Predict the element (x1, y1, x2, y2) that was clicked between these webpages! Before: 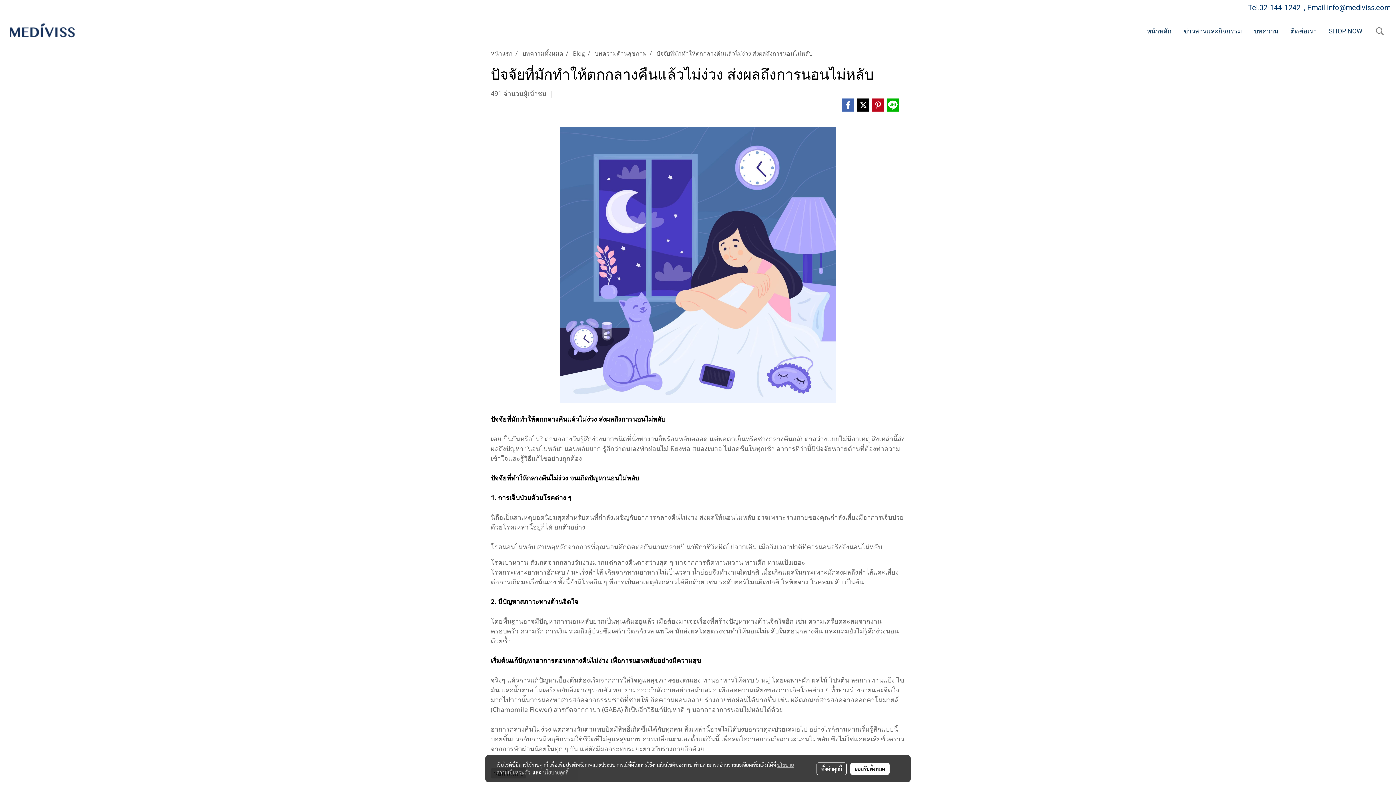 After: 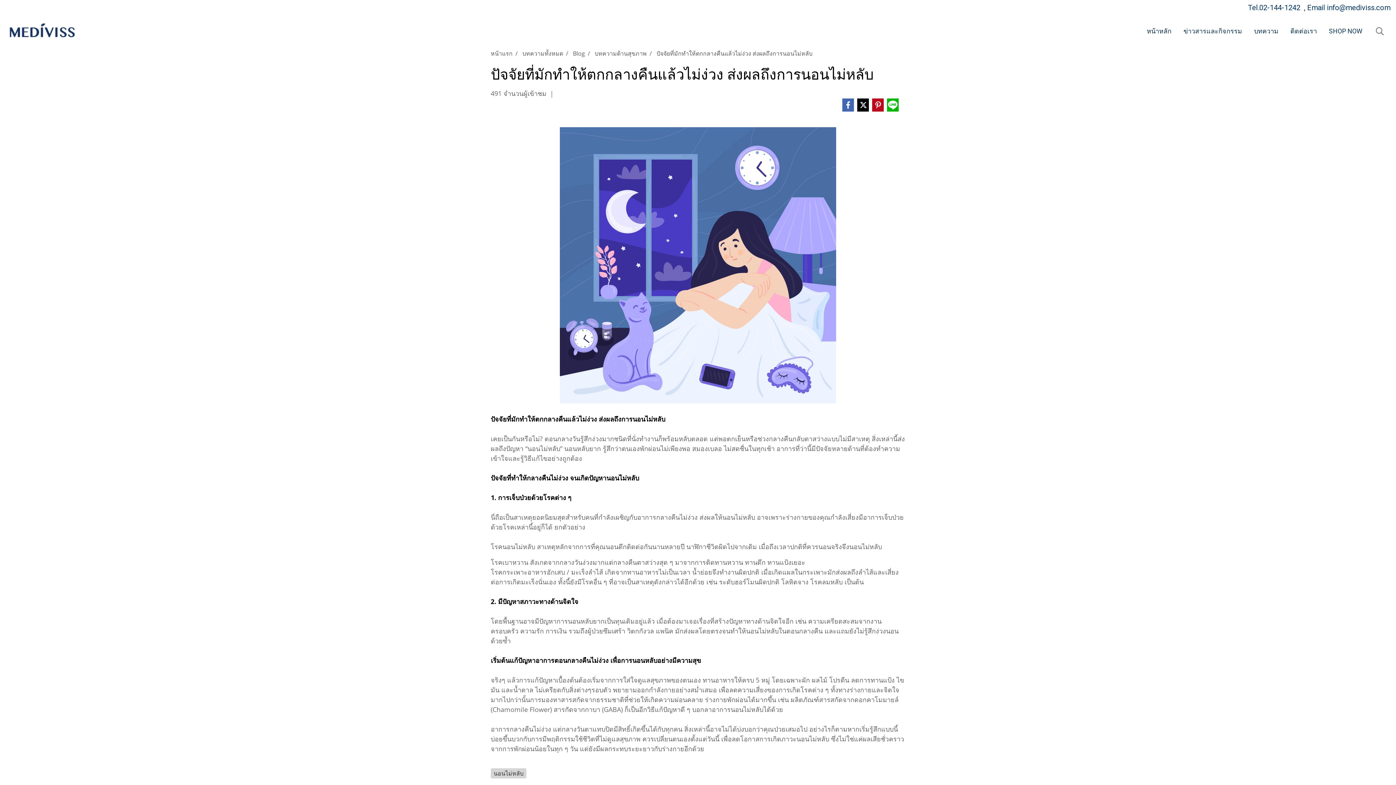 Action: bbox: (850, 763, 889, 775) label: ยอมรับทั้งหมด